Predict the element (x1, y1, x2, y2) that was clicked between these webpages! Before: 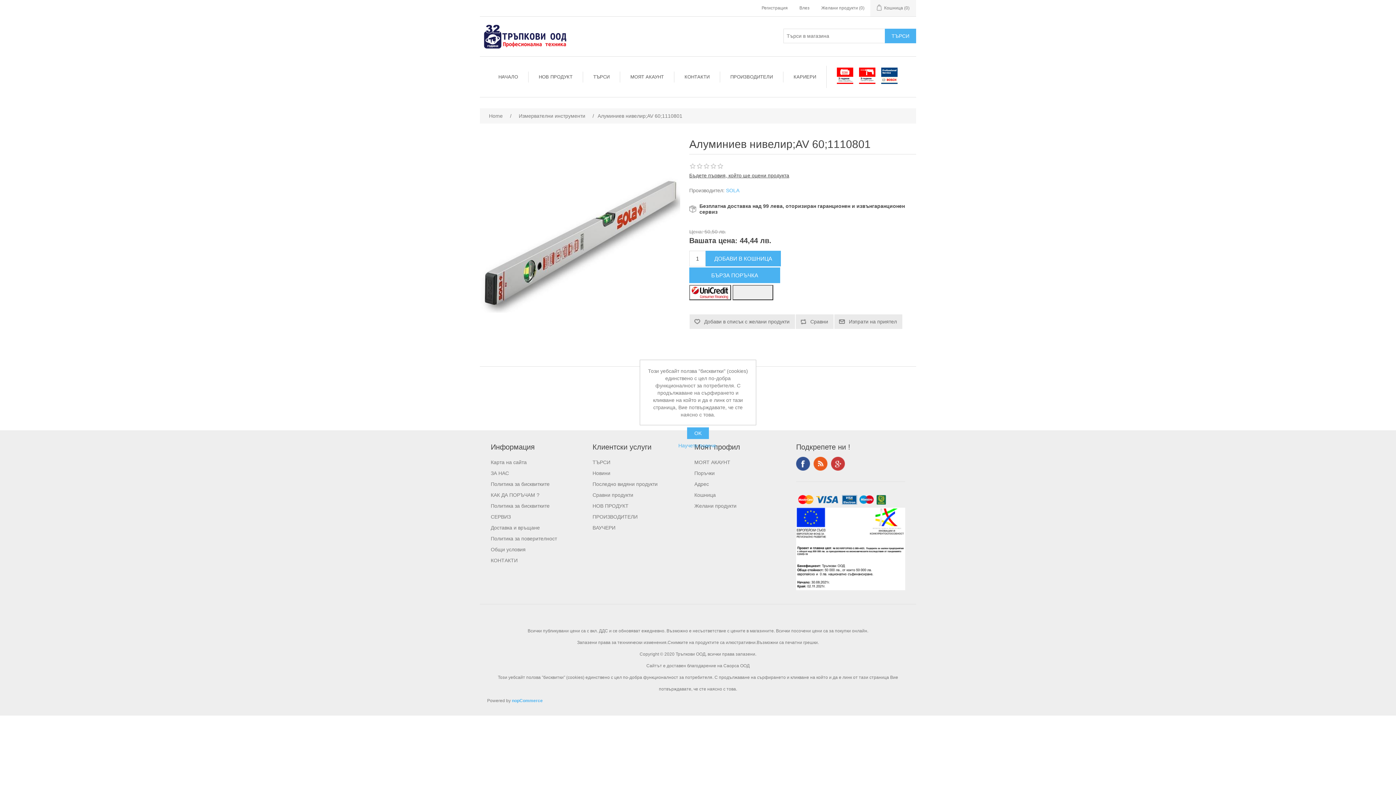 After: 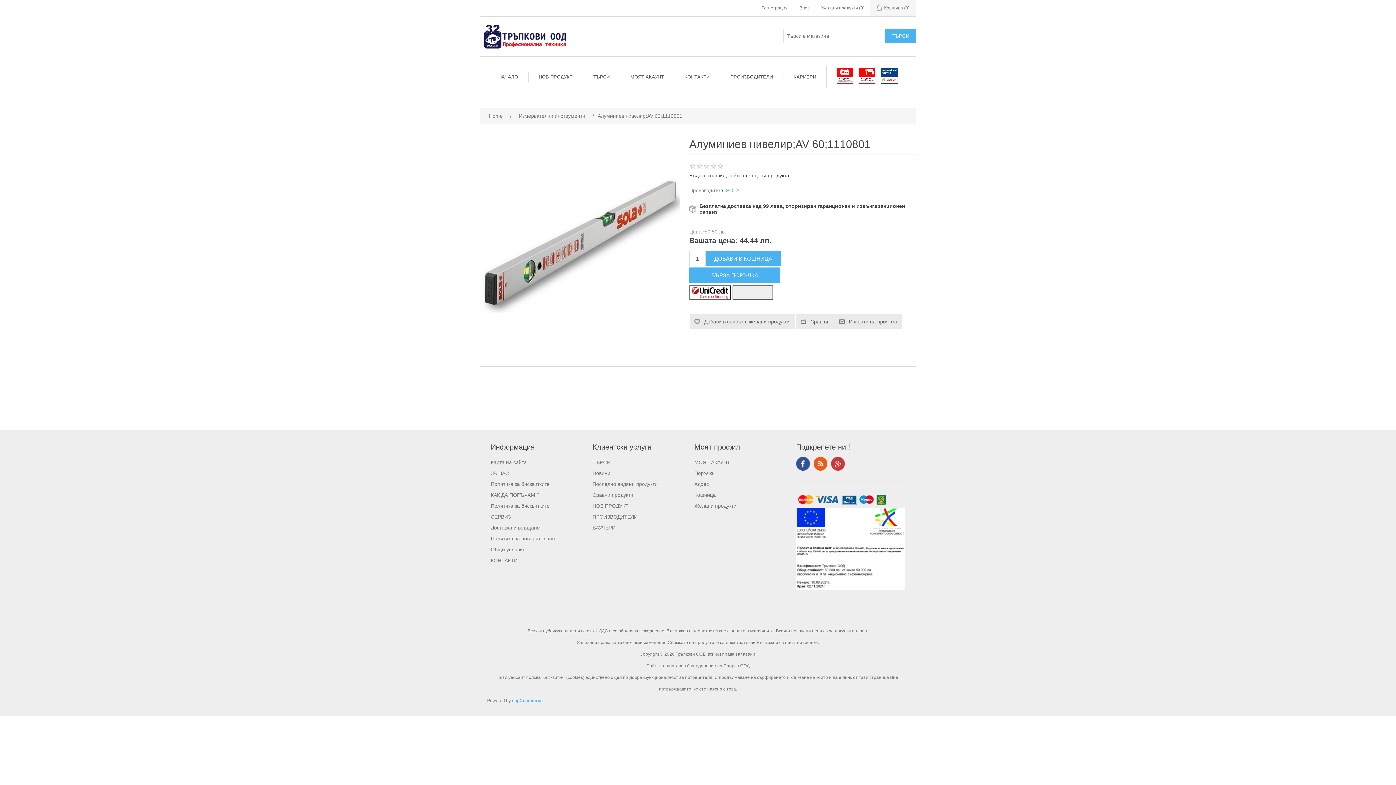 Action: bbox: (687, 427, 709, 439) label: OK